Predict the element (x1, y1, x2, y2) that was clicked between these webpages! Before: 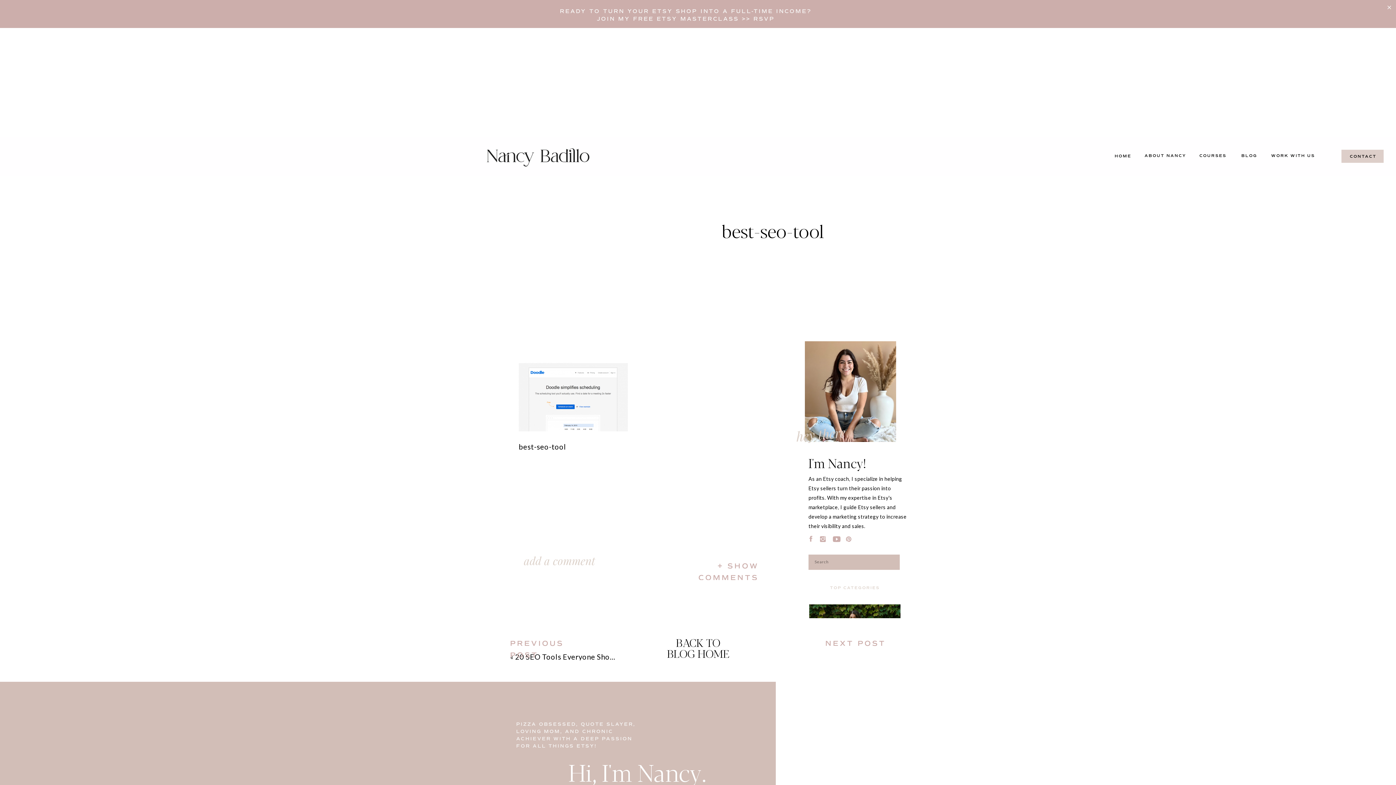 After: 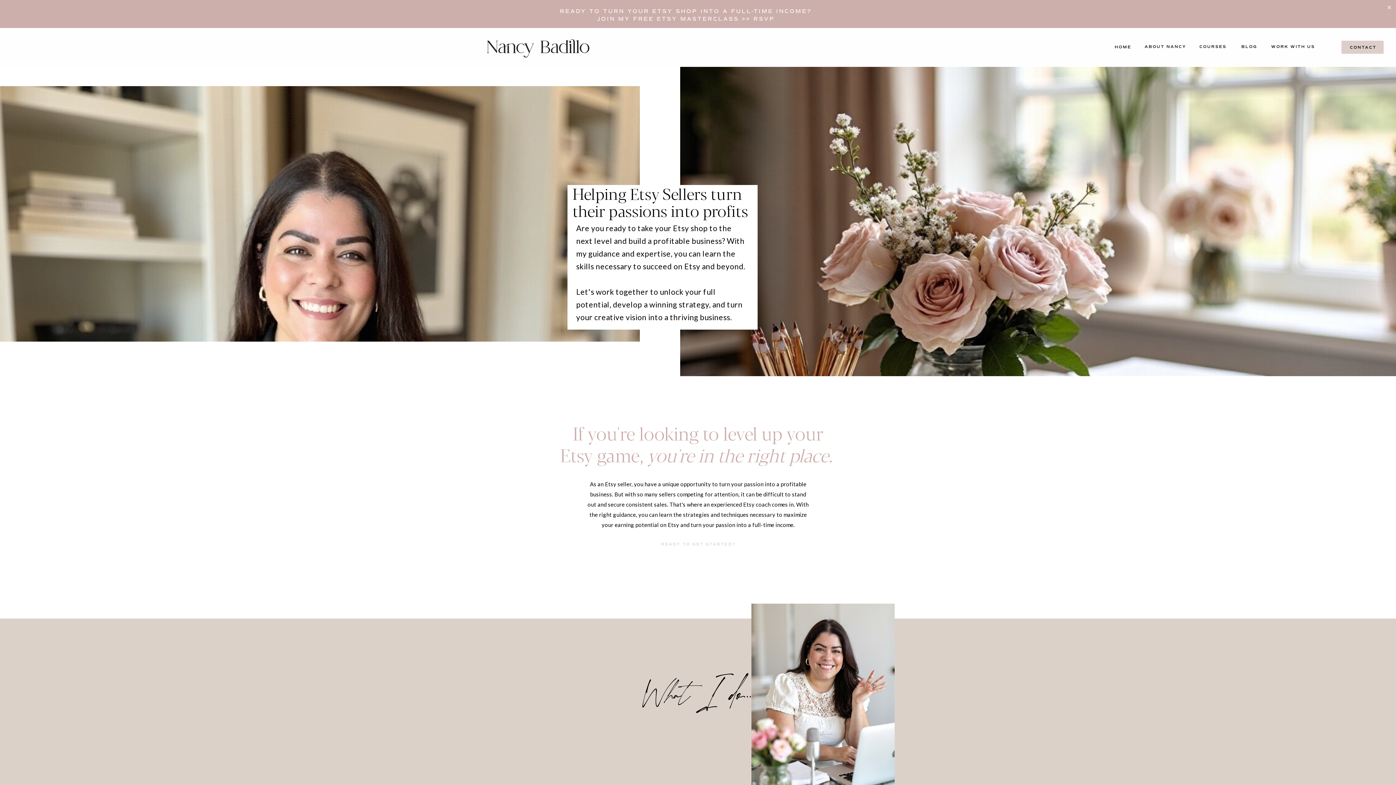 Action: bbox: (13, 153, 90, 161) label: 
